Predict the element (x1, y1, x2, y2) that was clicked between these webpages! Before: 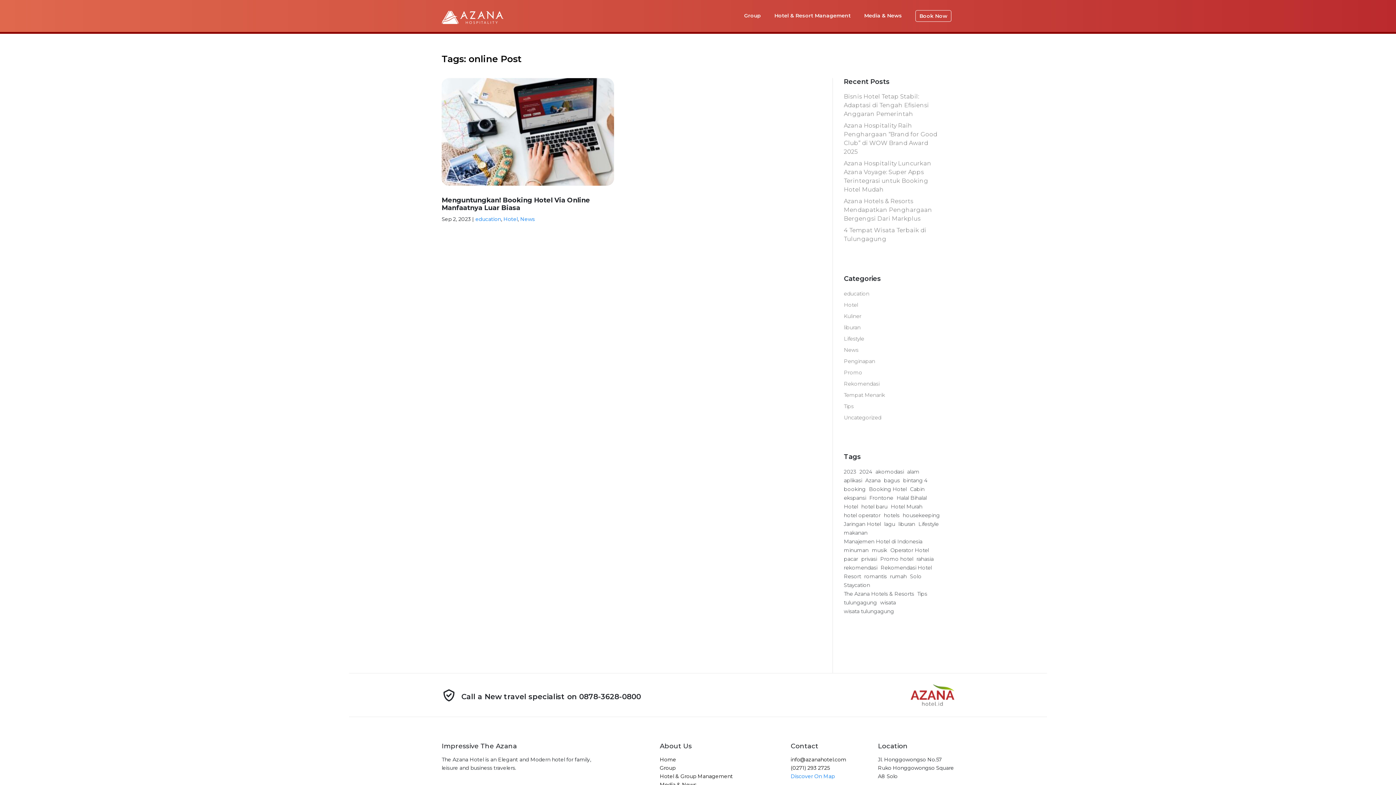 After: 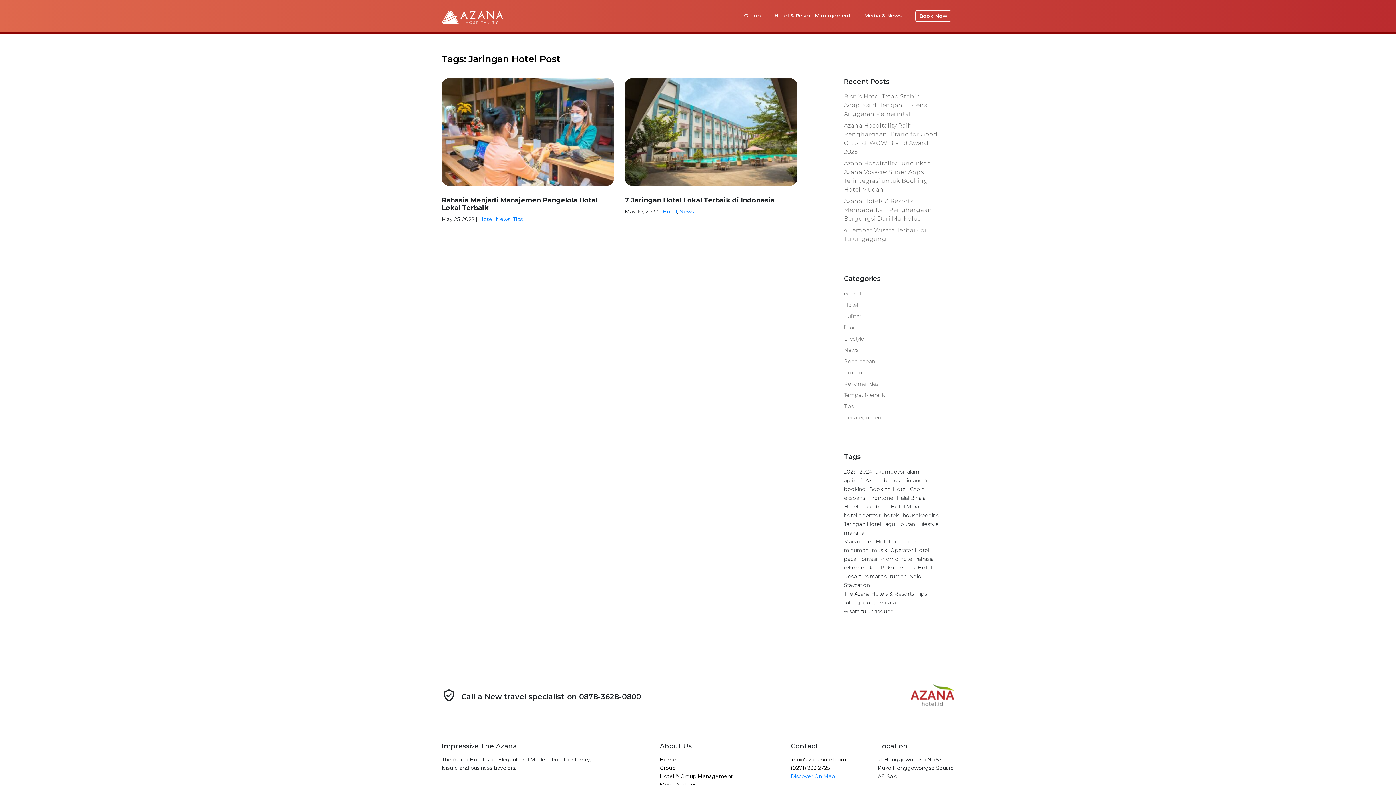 Action: bbox: (844, 520, 881, 528) label: Jaringan Hotel (2 items)